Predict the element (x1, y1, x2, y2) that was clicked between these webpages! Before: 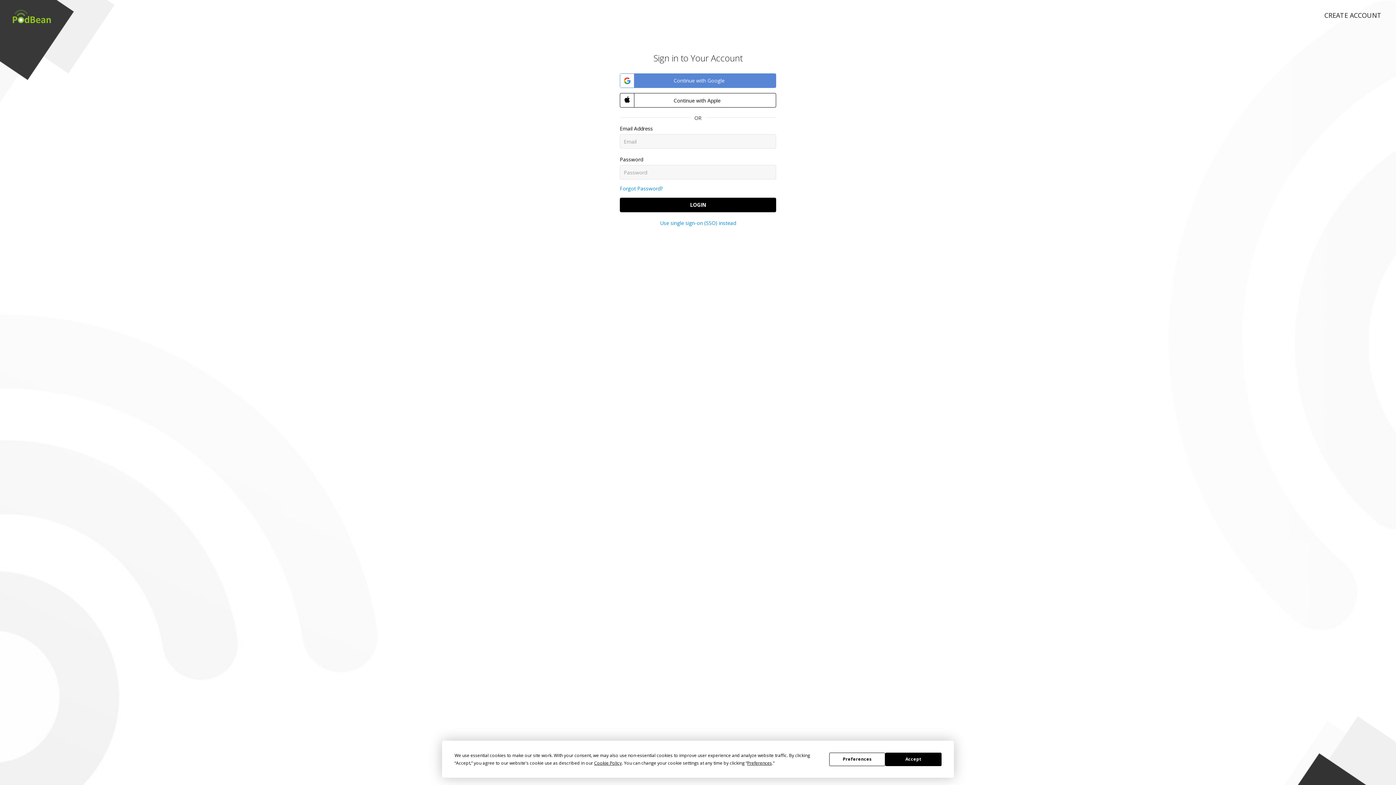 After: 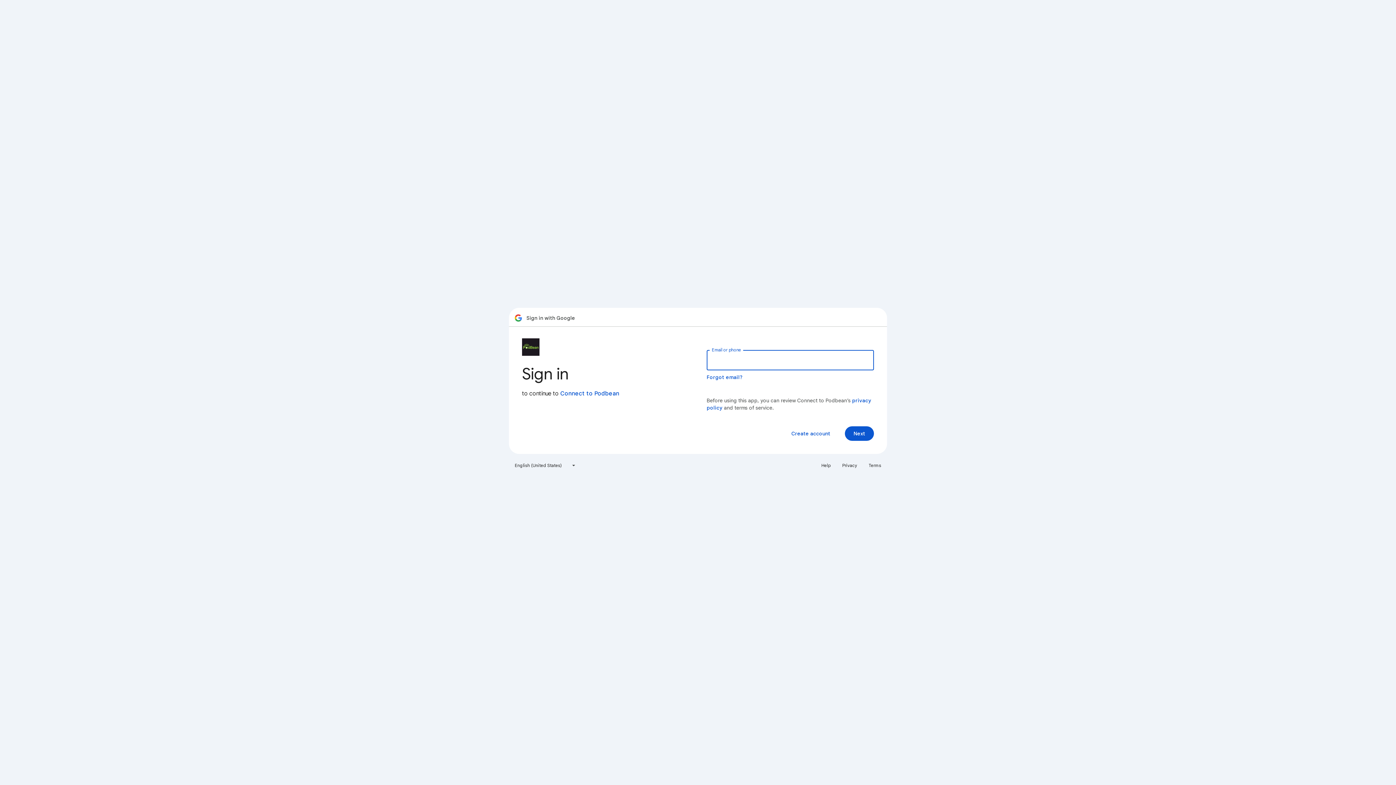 Action: bbox: (620, 73, 776, 88) label:  Continue with Google